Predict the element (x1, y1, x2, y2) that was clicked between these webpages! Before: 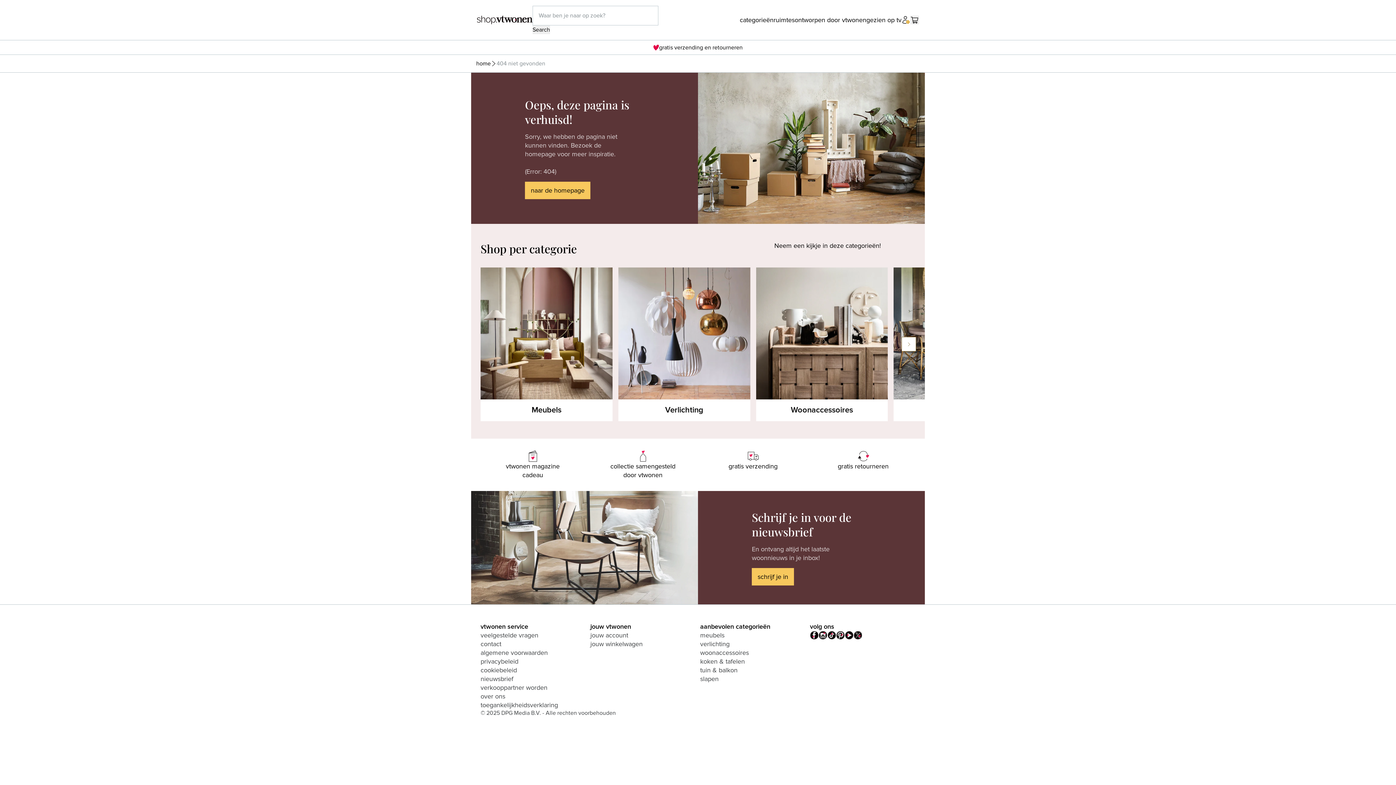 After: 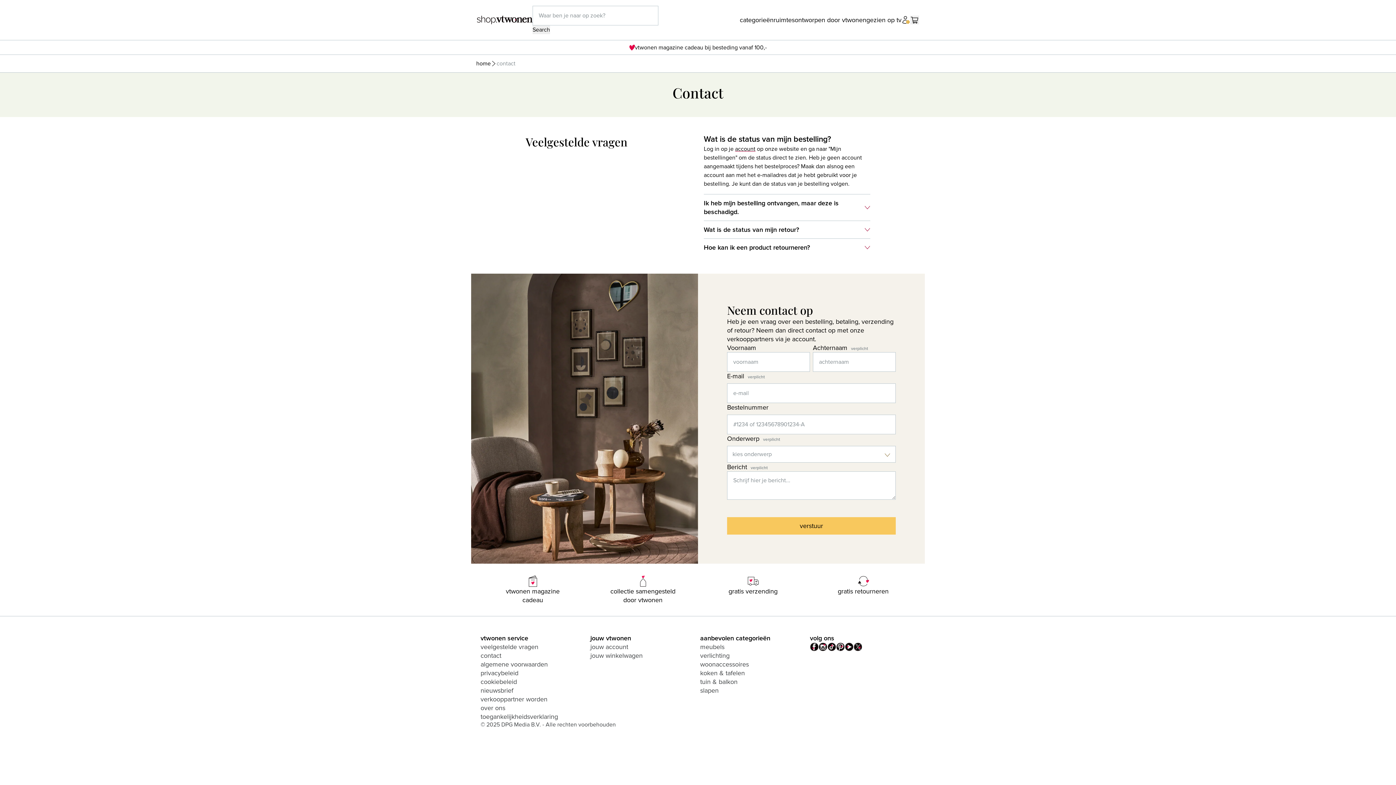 Action: label: contact bbox: (480, 640, 501, 648)